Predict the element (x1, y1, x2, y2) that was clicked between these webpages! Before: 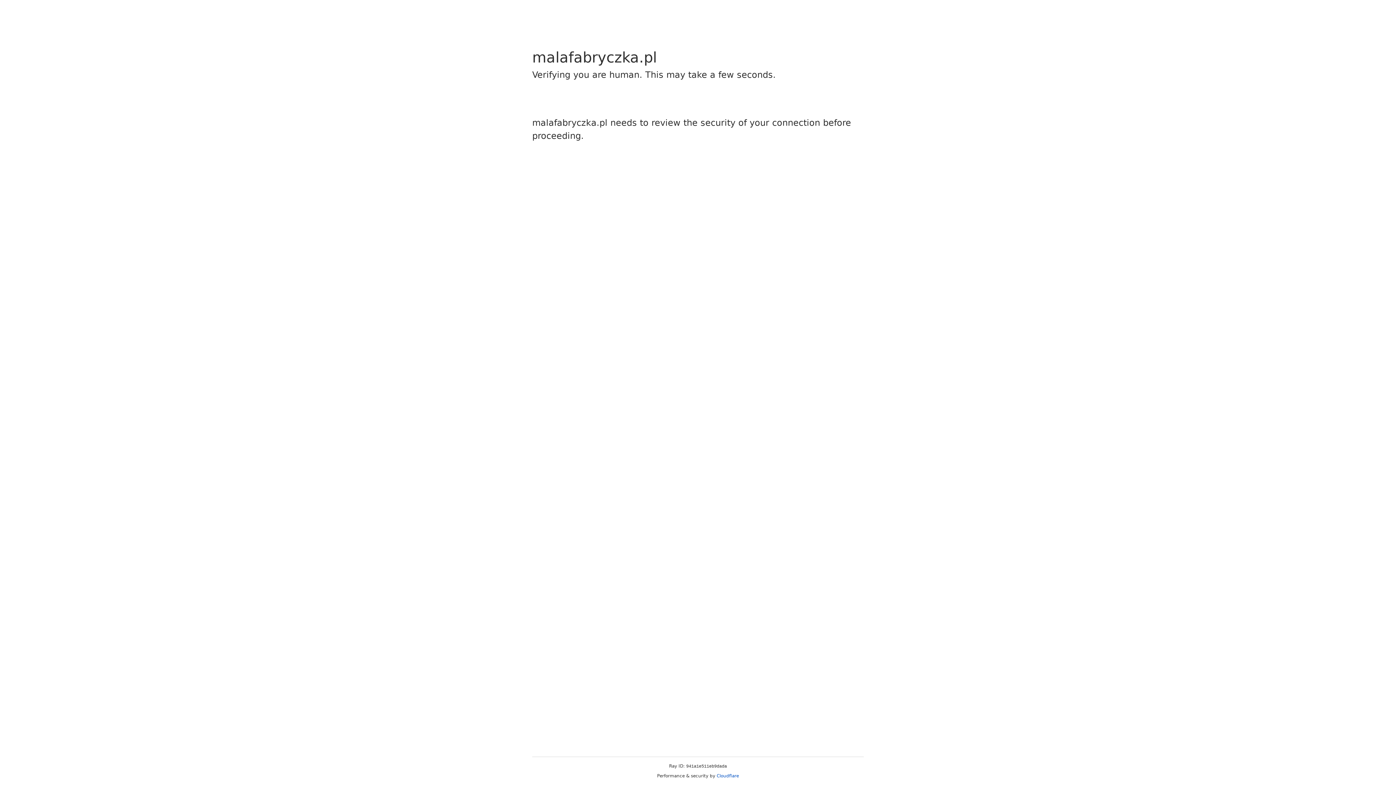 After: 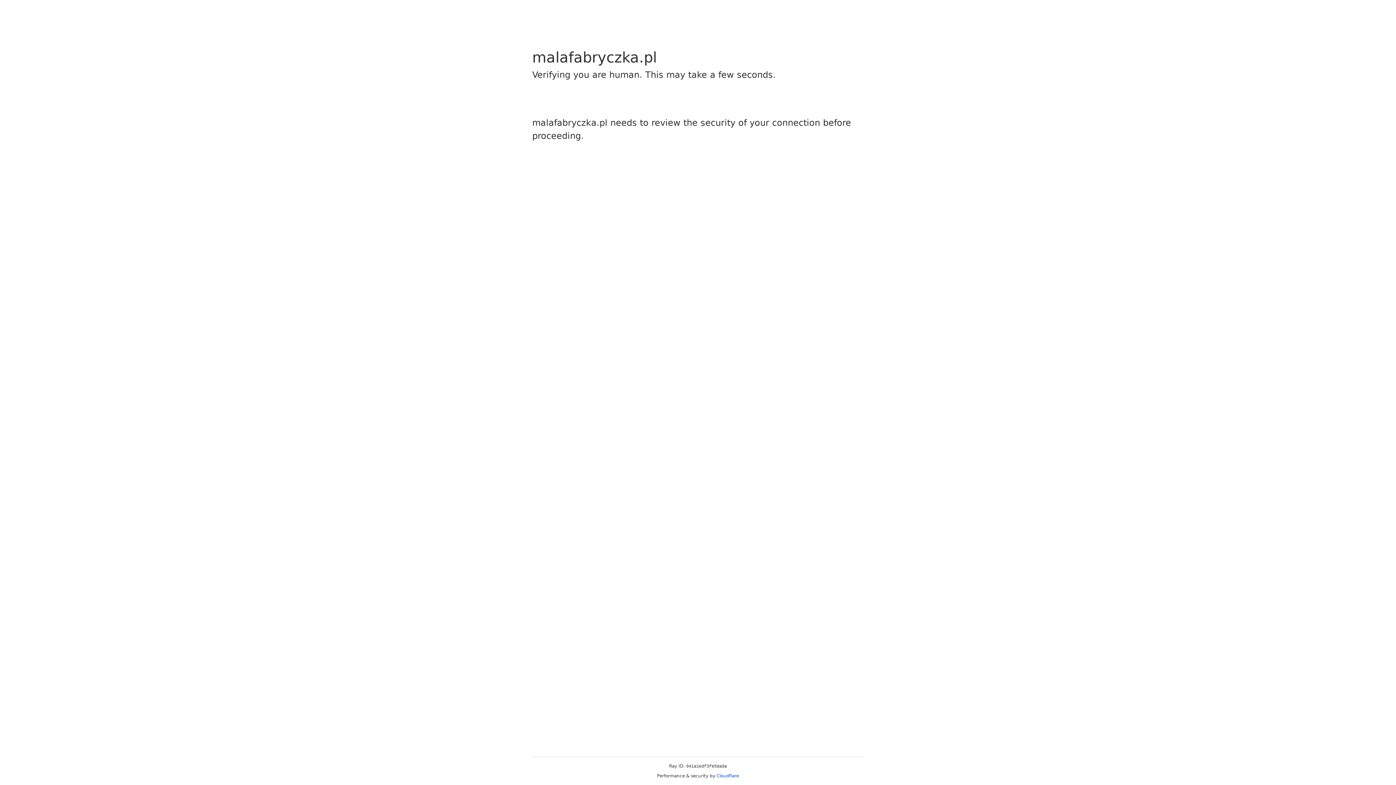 Action: bbox: (716, 773, 739, 778) label: Cloudflare